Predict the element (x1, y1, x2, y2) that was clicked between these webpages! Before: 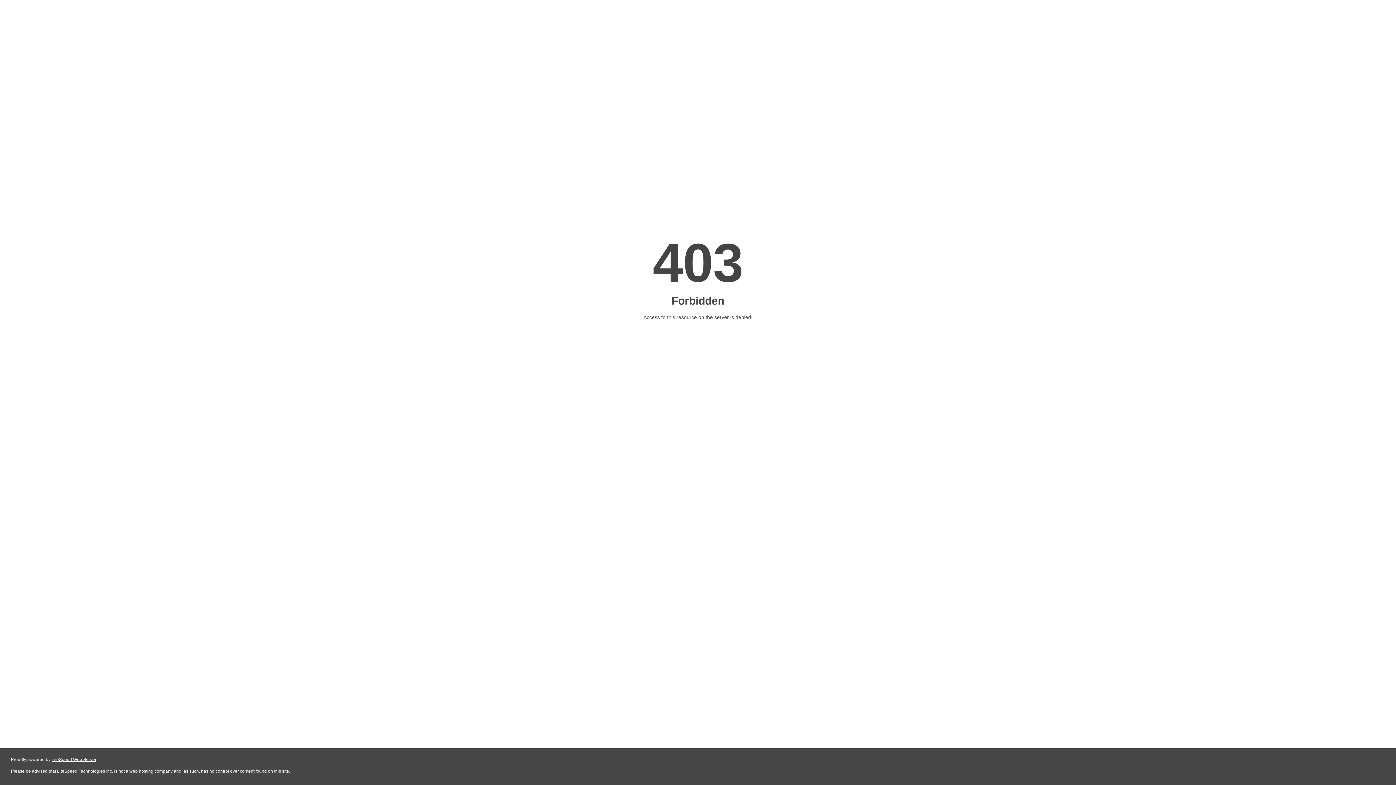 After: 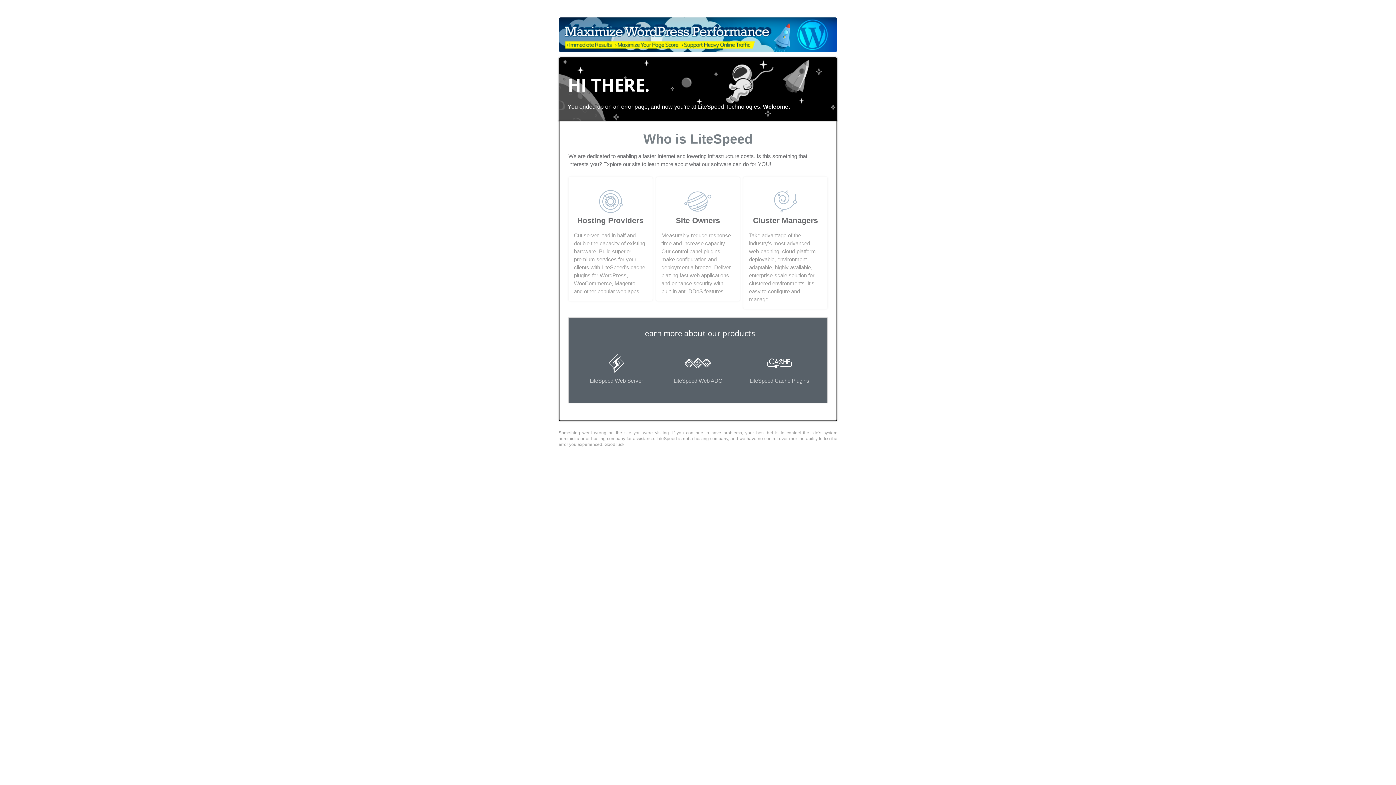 Action: label: LiteSpeed Web Server bbox: (51, 757, 96, 762)